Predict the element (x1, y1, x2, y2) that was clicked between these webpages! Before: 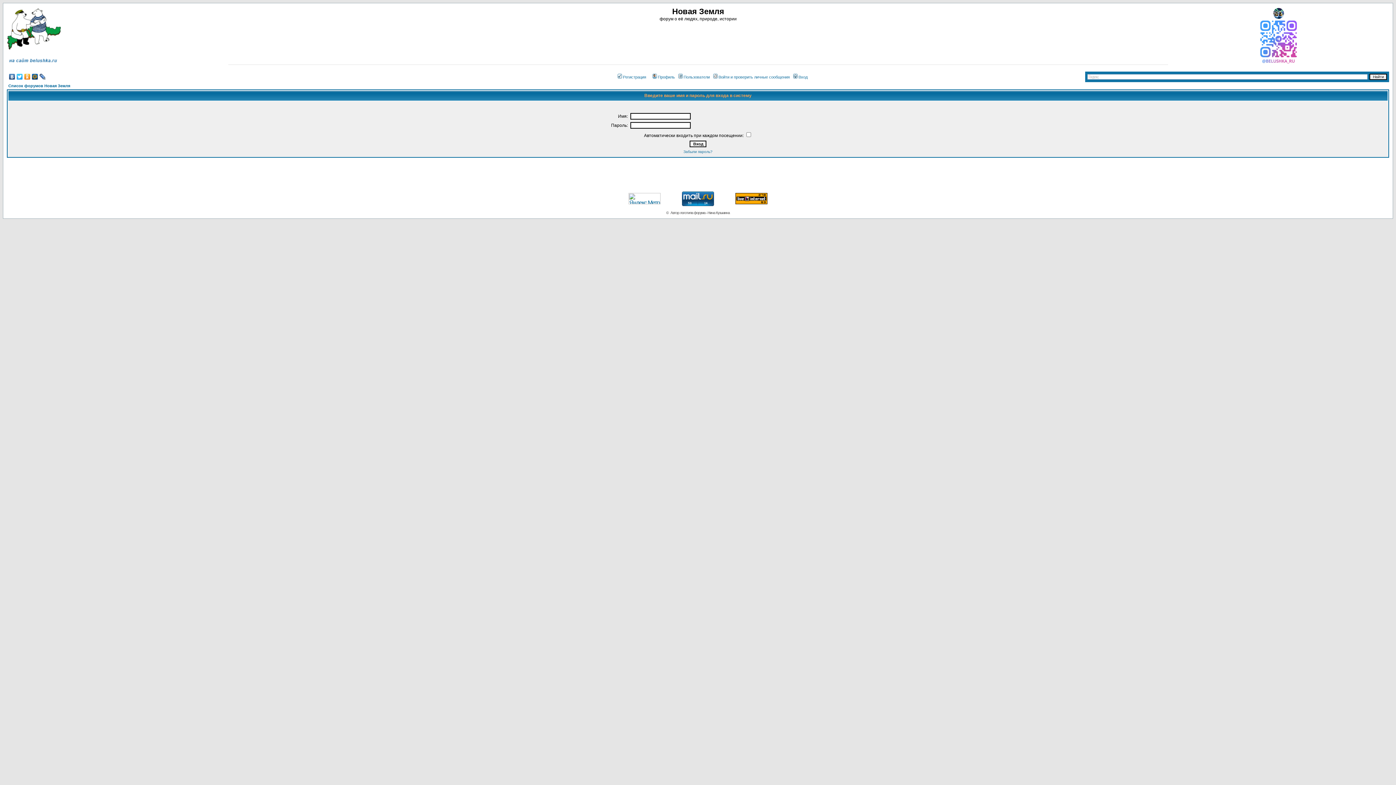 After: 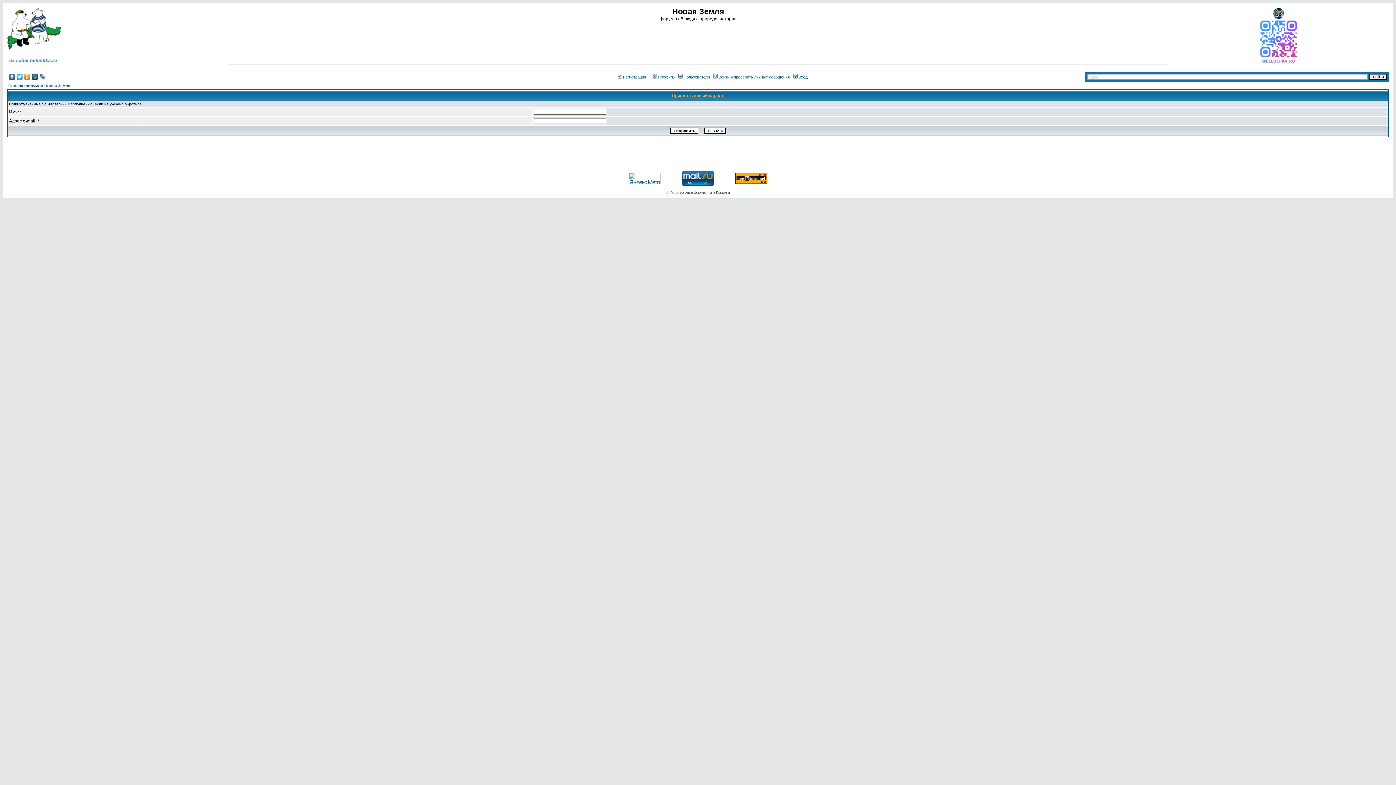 Action: bbox: (683, 149, 712, 153) label: Забыли пароль?